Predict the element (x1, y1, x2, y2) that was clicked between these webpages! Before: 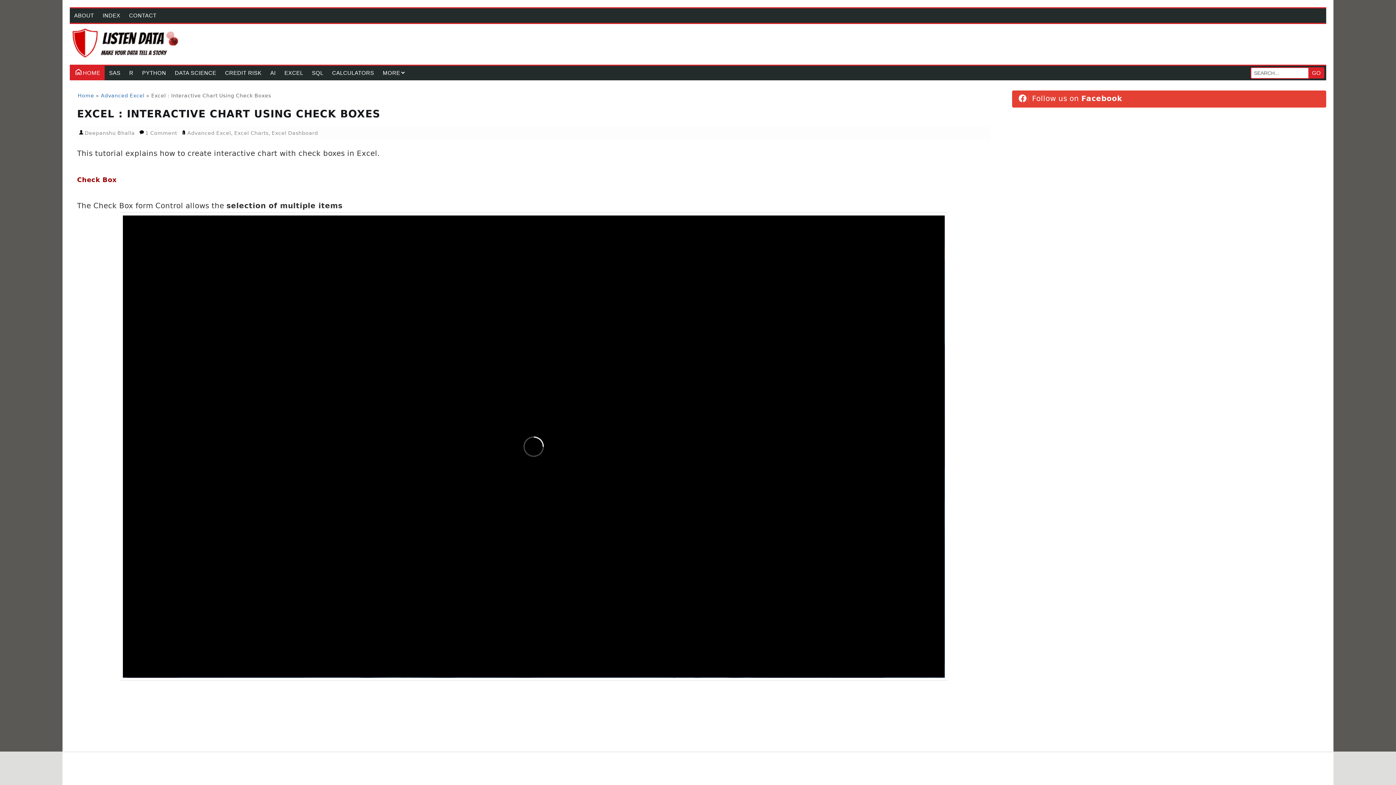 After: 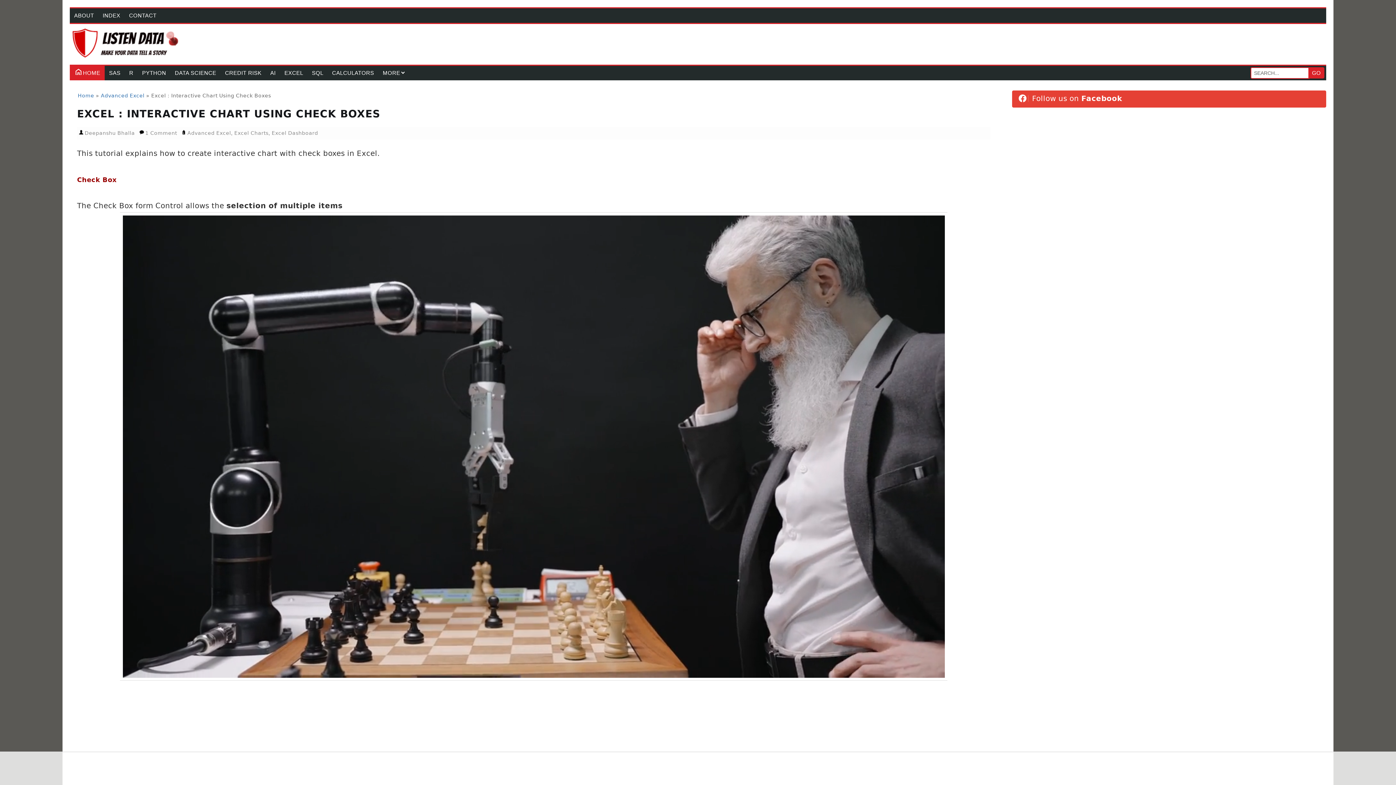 Action: label: Follow ListenData on Facebook bbox: (1015, 93, 1323, 103)